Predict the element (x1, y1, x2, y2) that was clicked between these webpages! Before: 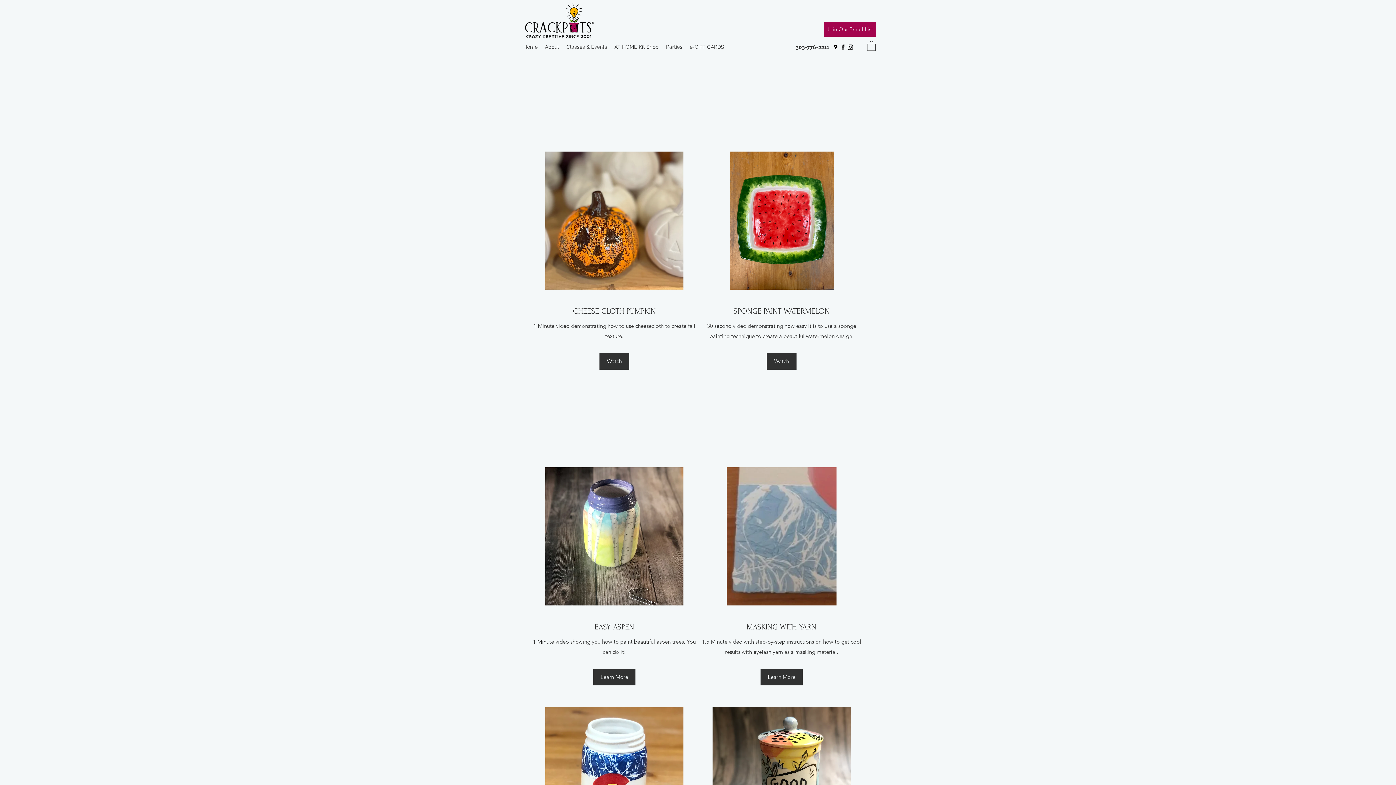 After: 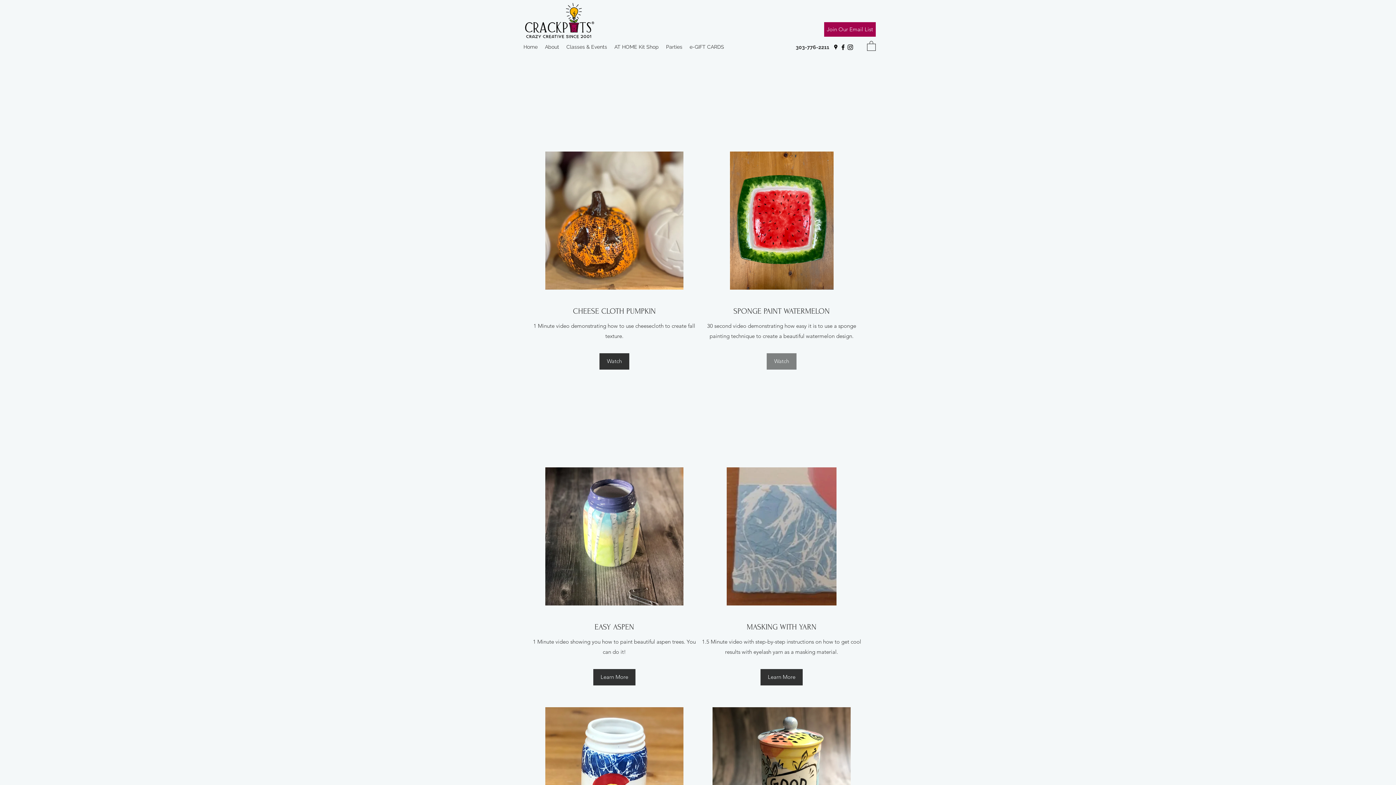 Action: label: Watch bbox: (766, 353, 796, 369)